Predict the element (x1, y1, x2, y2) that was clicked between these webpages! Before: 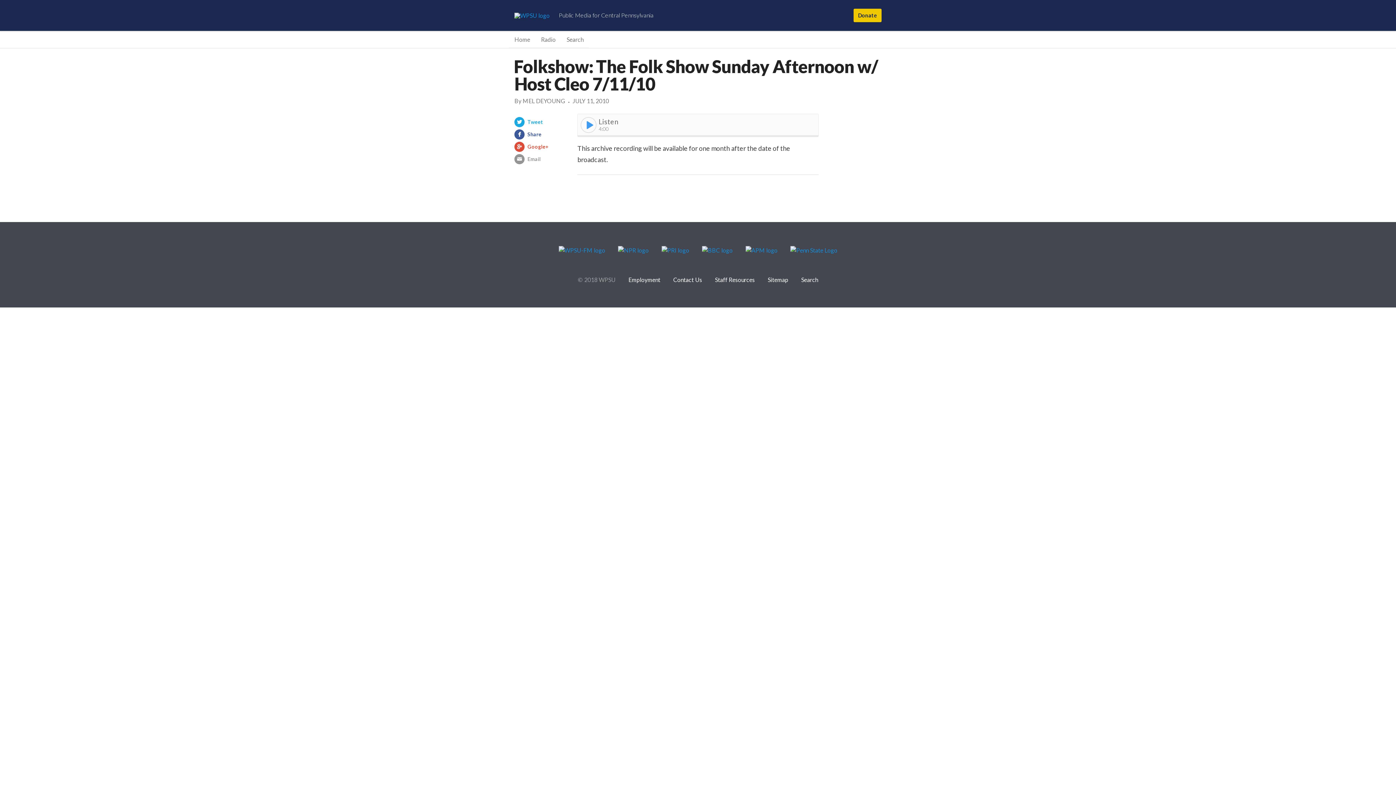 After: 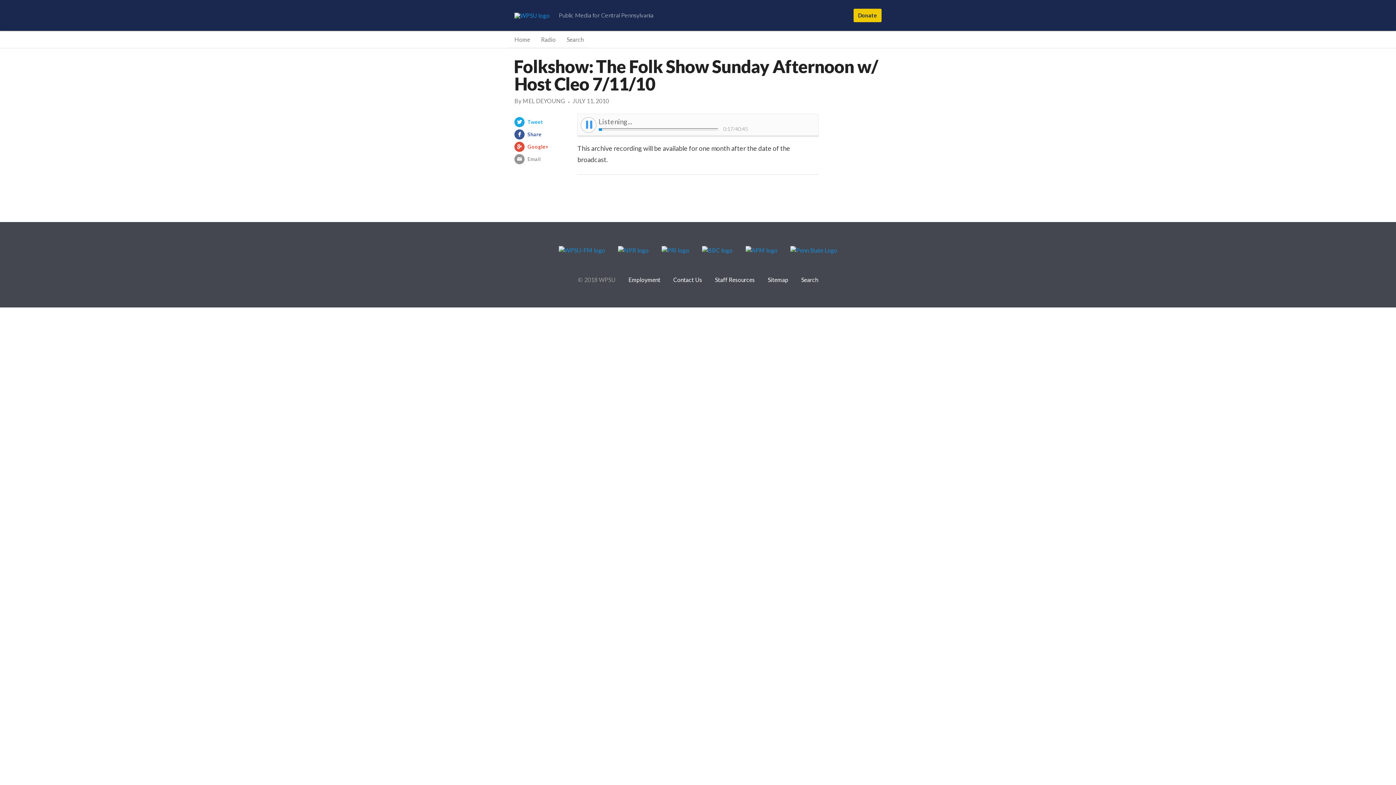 Action: bbox: (580, 117, 596, 133)